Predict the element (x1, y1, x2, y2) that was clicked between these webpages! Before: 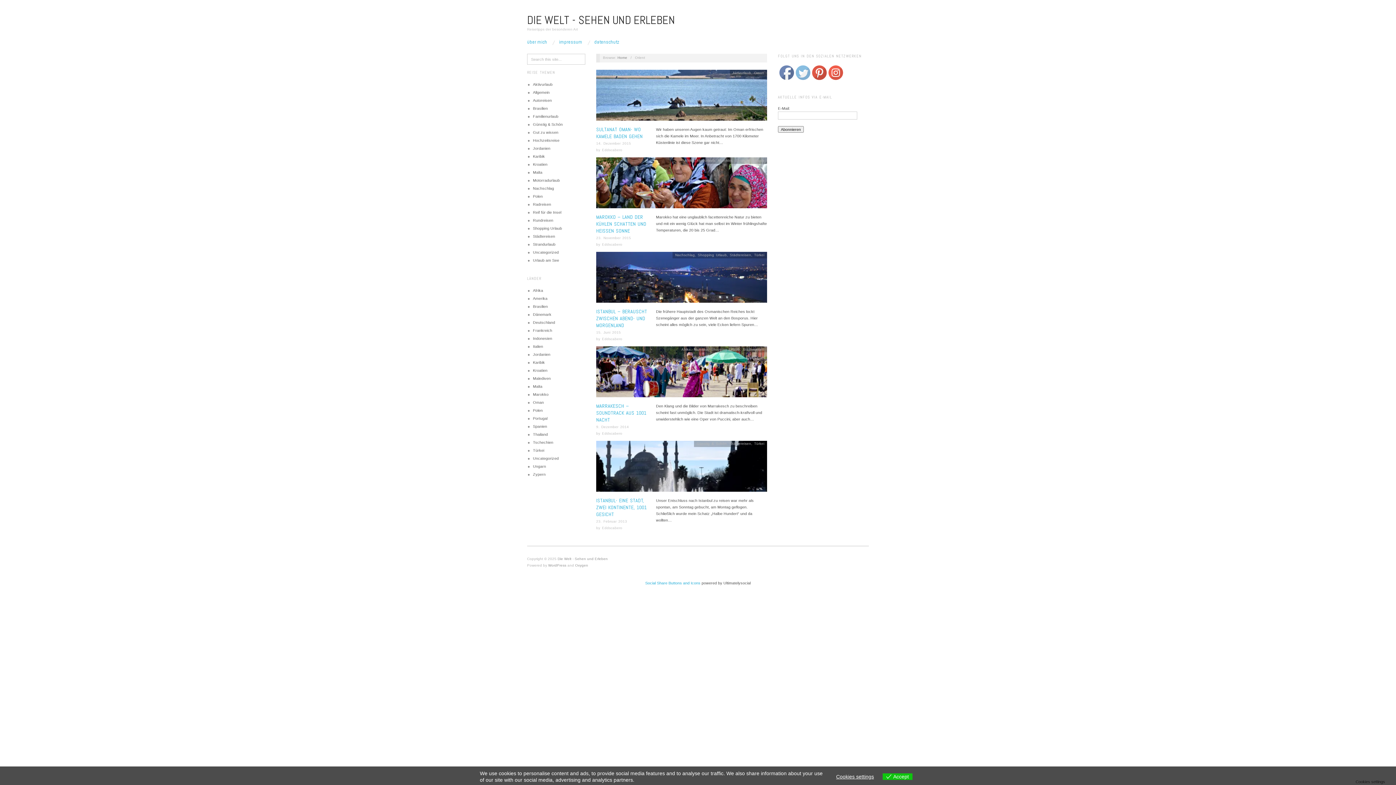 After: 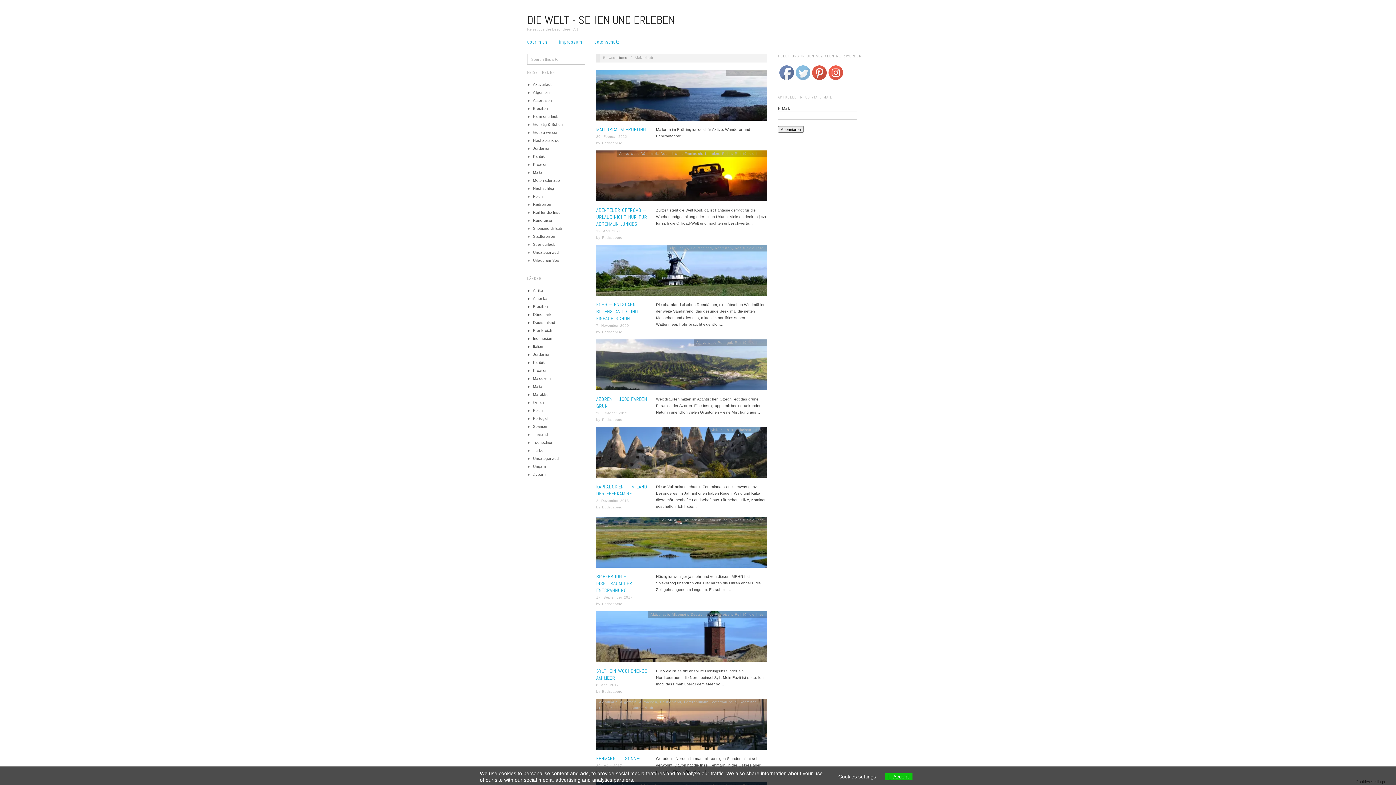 Action: label: Aktivurlaub bbox: (732, 70, 751, 74)